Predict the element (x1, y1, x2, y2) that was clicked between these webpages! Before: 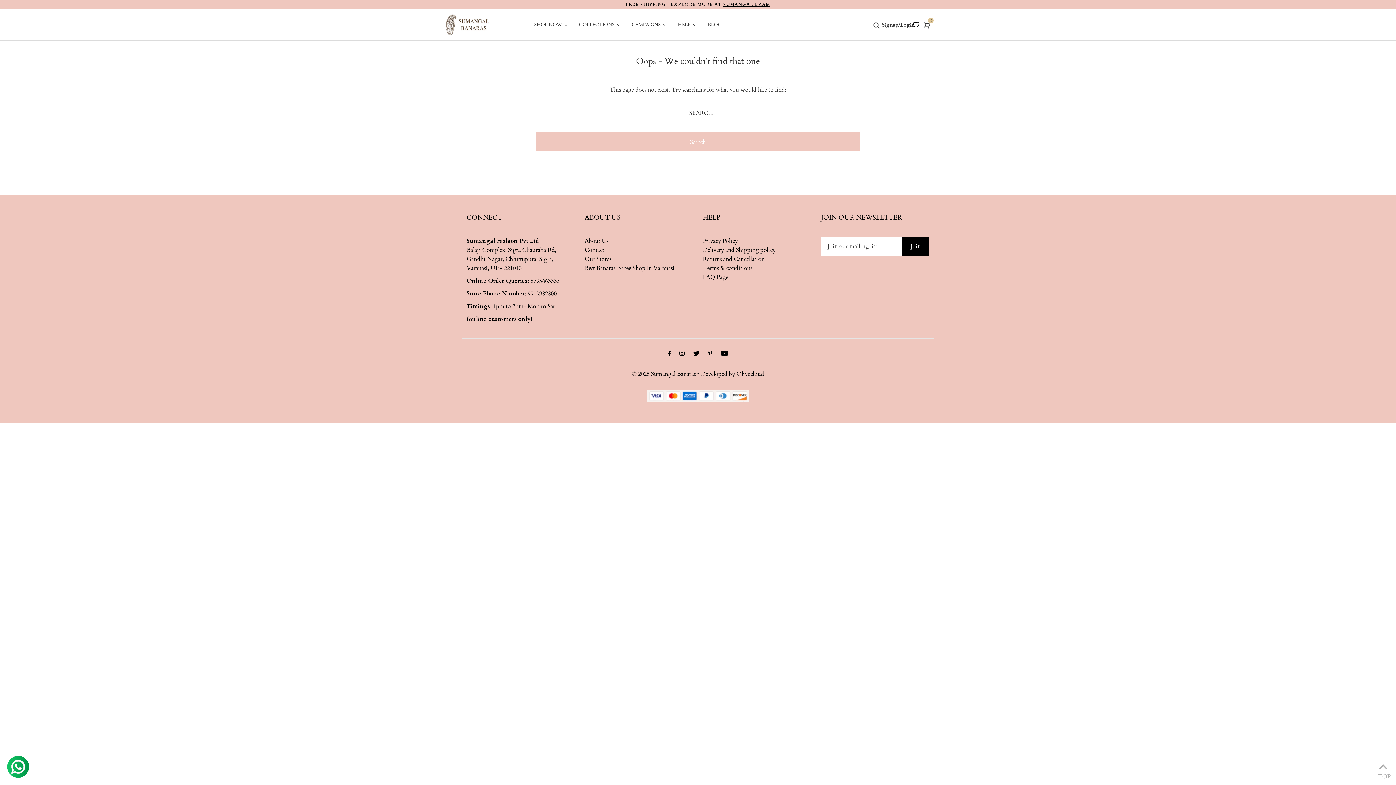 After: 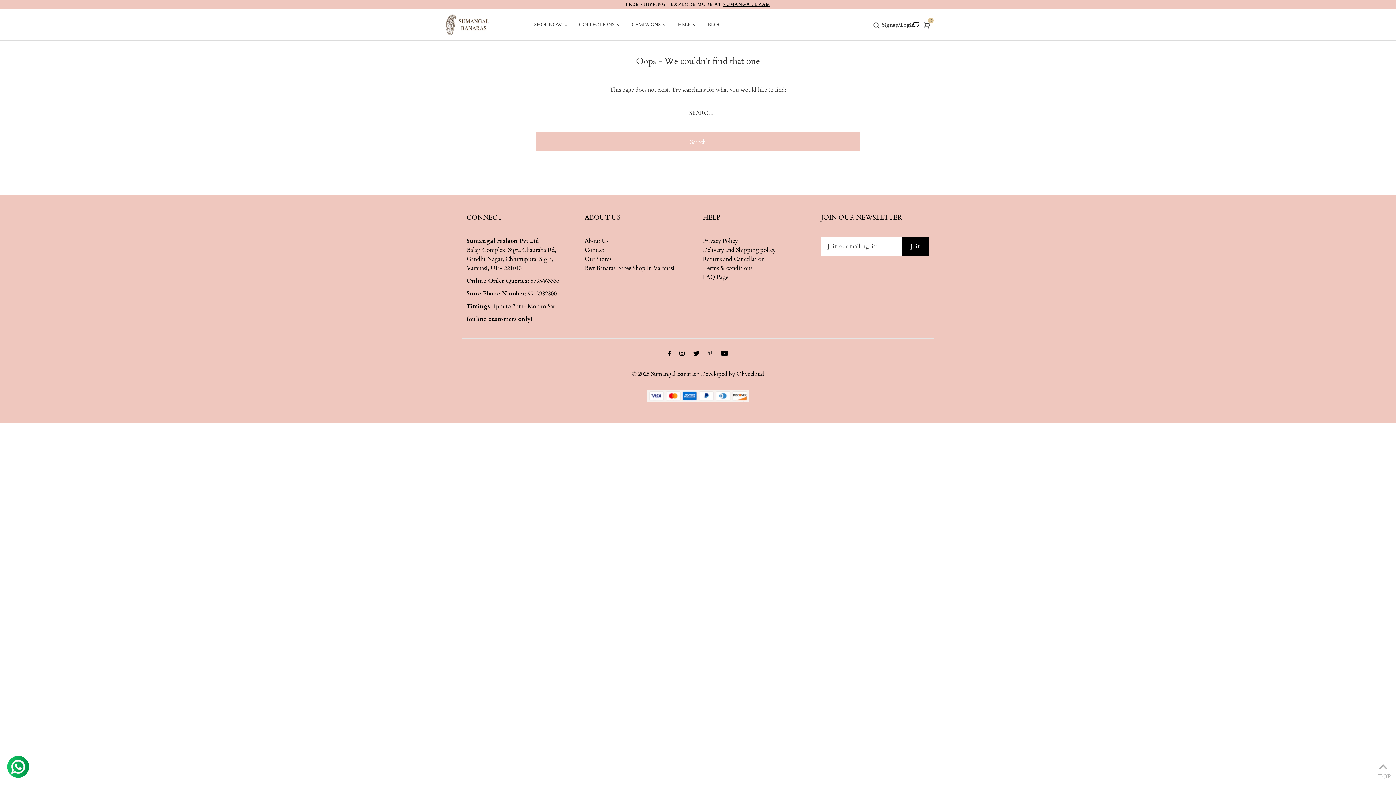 Action: label: Pinterest bbox: (708, 349, 712, 359)